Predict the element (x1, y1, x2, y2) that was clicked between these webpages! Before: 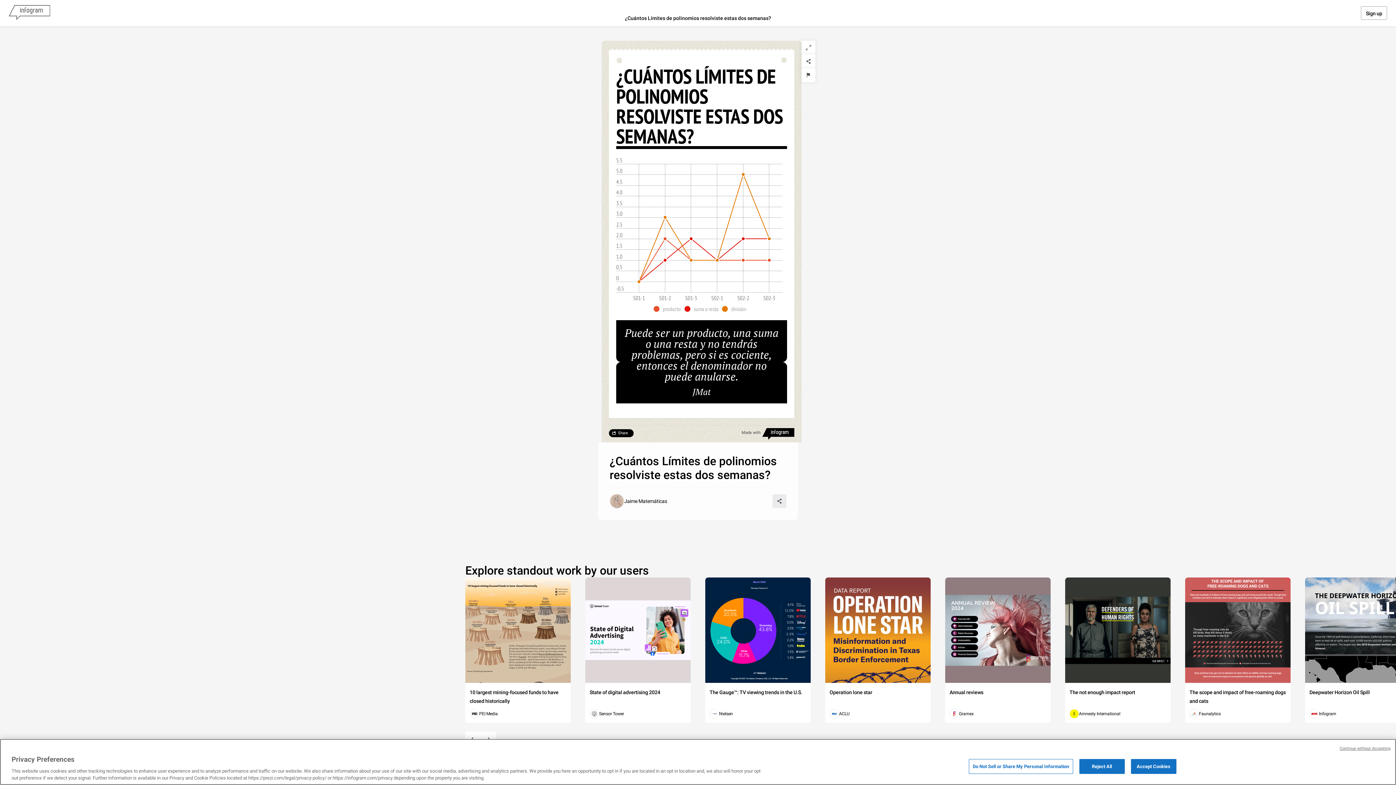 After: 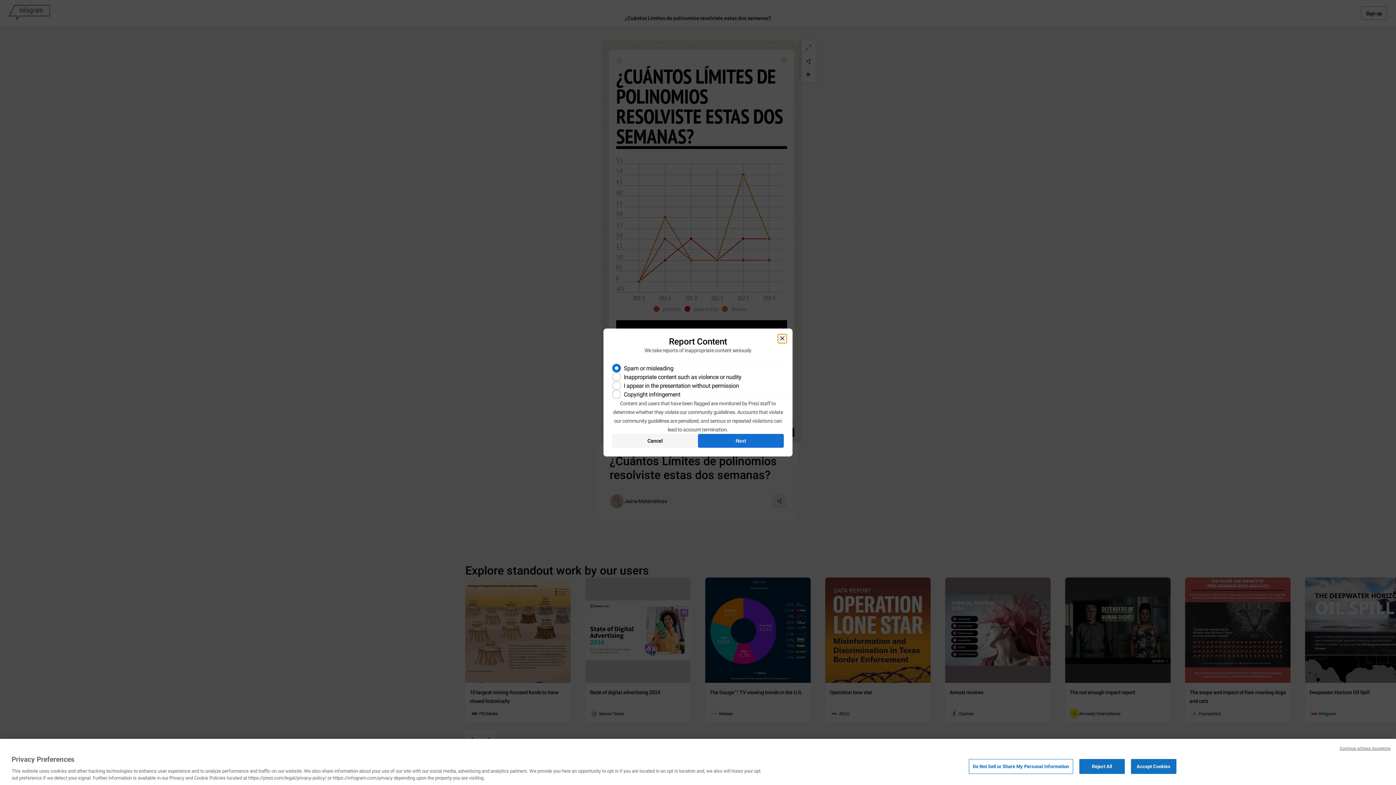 Action: label: Report bbox: (801, 68, 815, 82)